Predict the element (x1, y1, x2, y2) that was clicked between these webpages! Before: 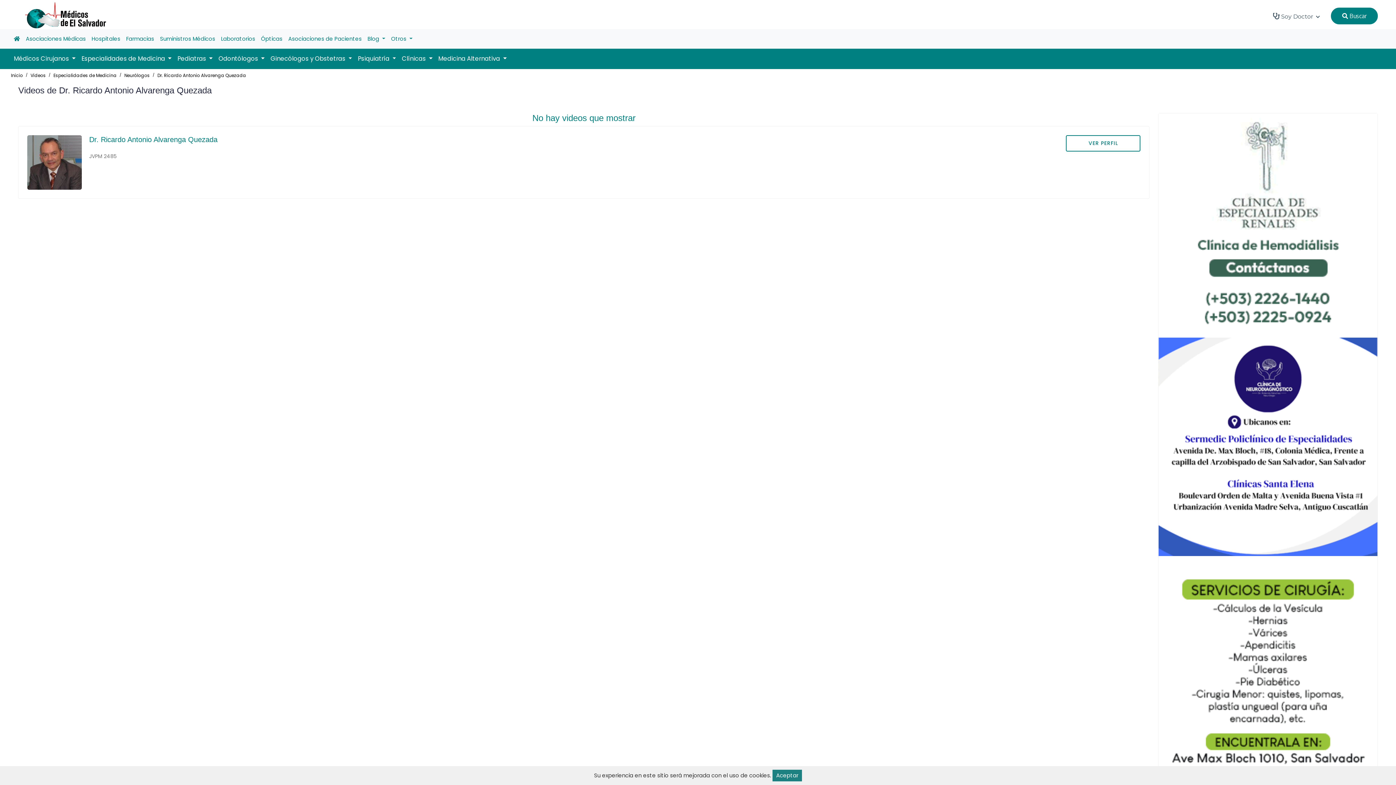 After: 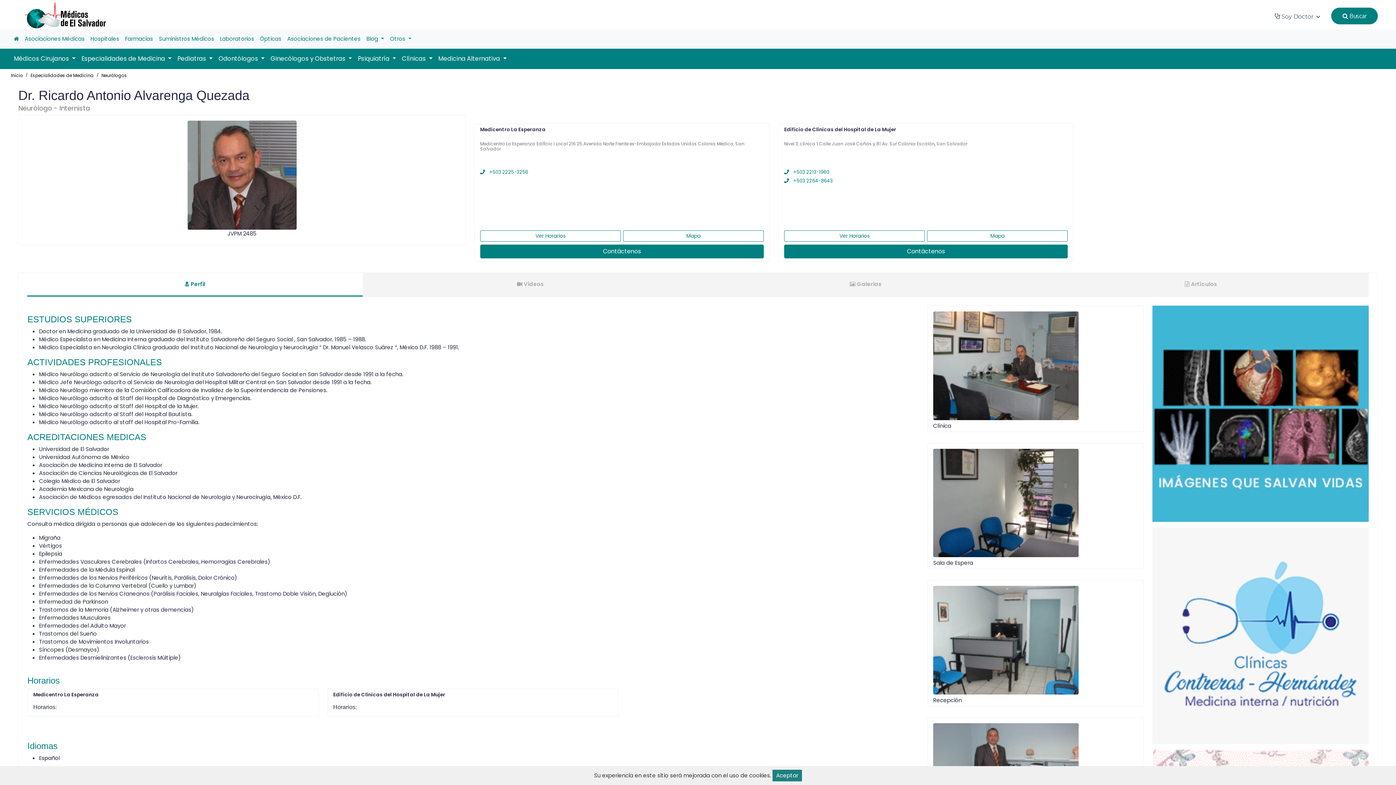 Action: bbox: (27, 135, 81, 189)